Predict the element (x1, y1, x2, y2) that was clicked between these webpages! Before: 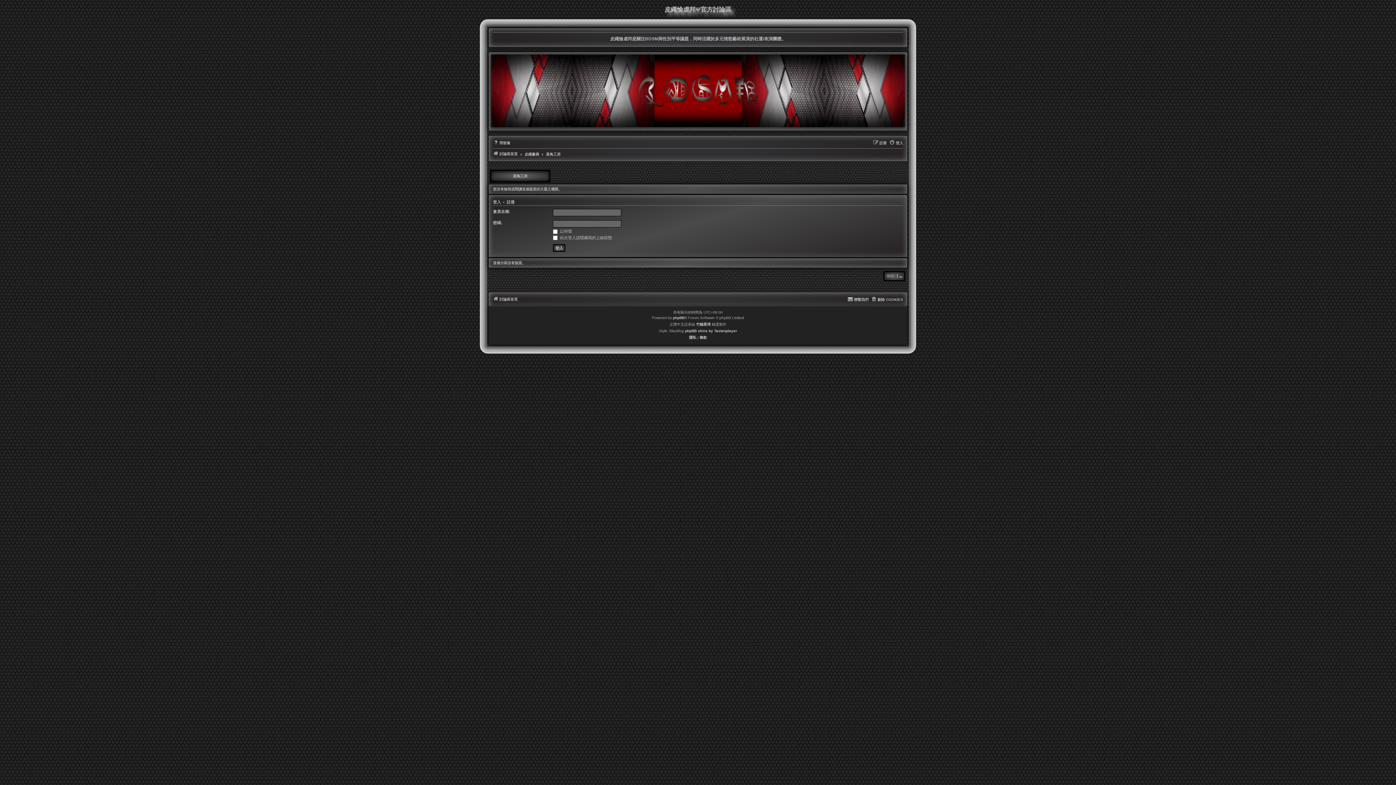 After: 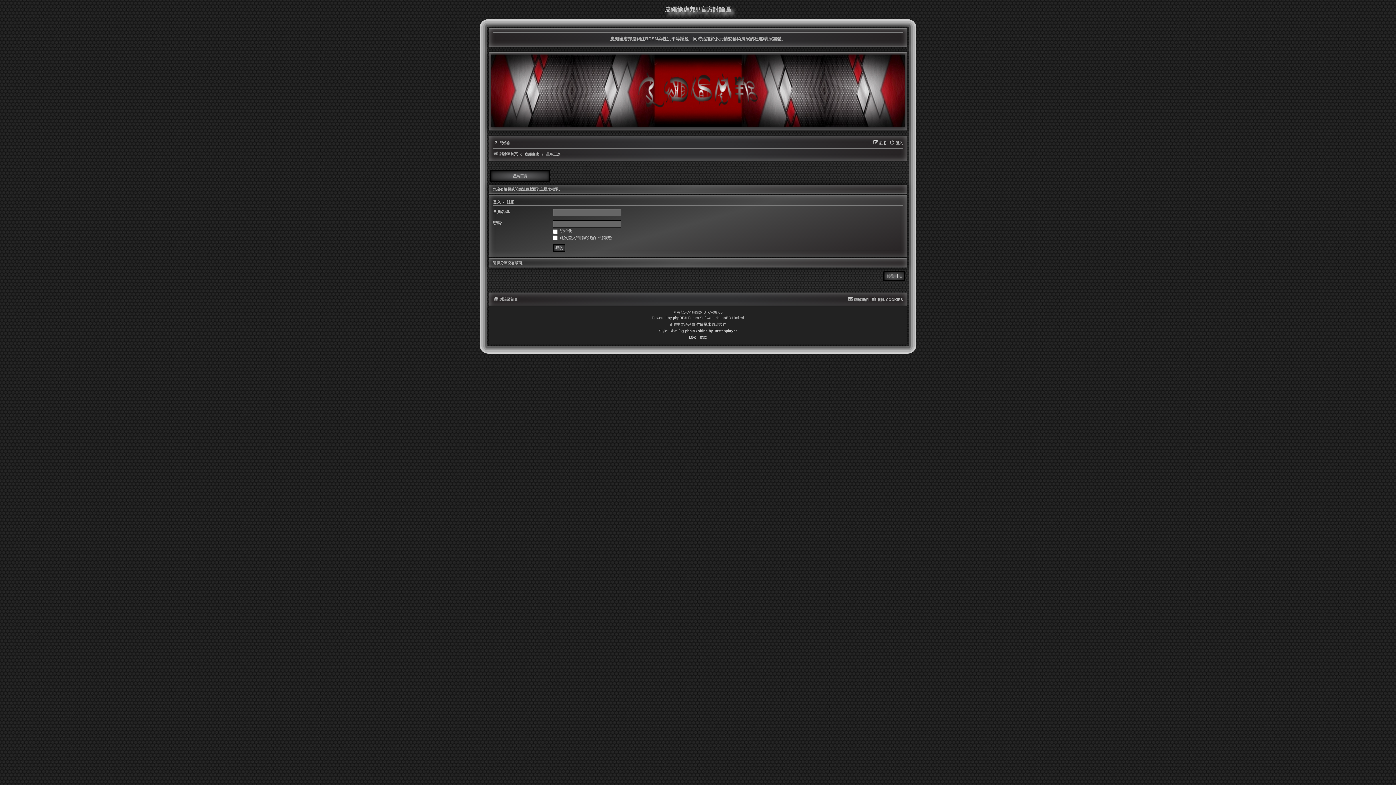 Action: label: 星鳥工房 bbox: (490, 169, 550, 182)